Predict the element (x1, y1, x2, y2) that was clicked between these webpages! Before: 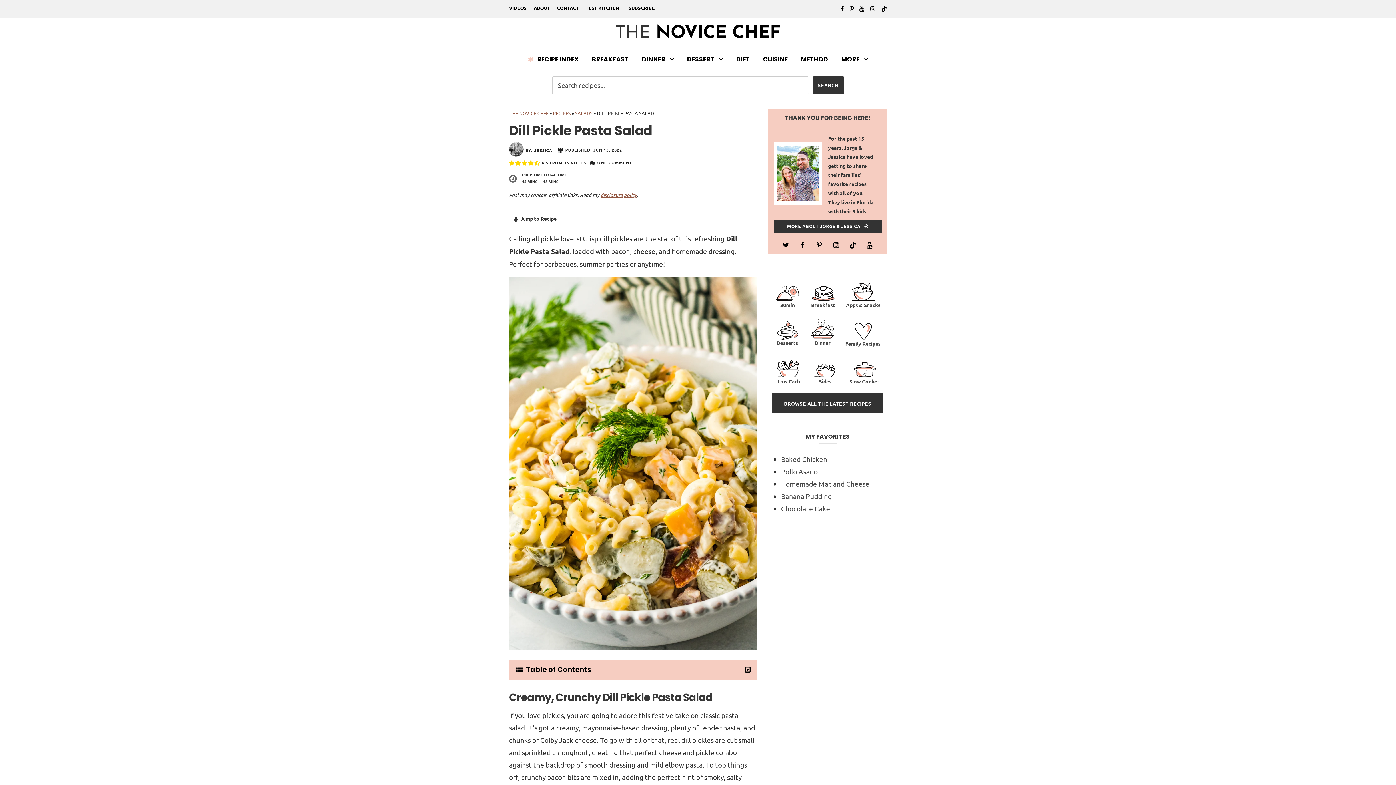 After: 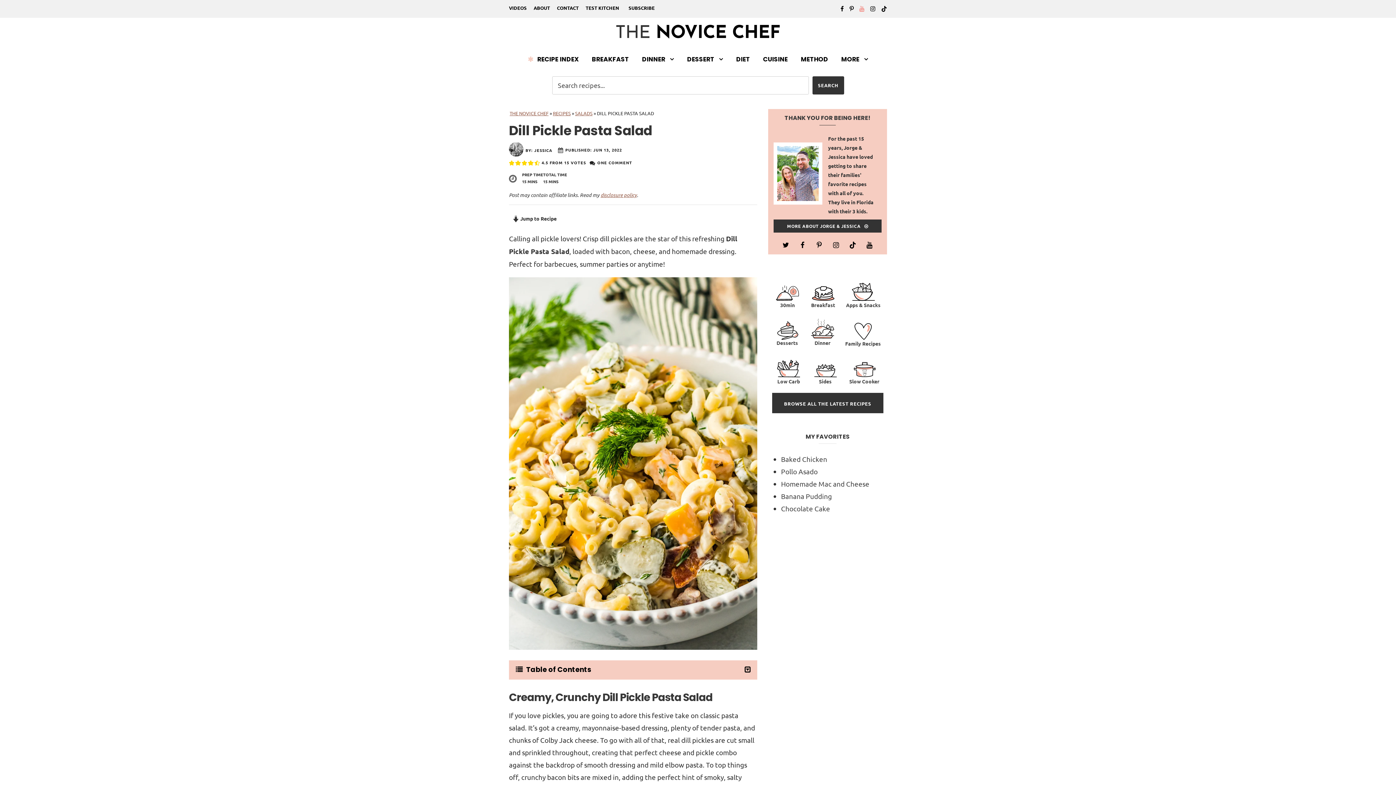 Action: bbox: (859, 4, 864, 12) label: youtube